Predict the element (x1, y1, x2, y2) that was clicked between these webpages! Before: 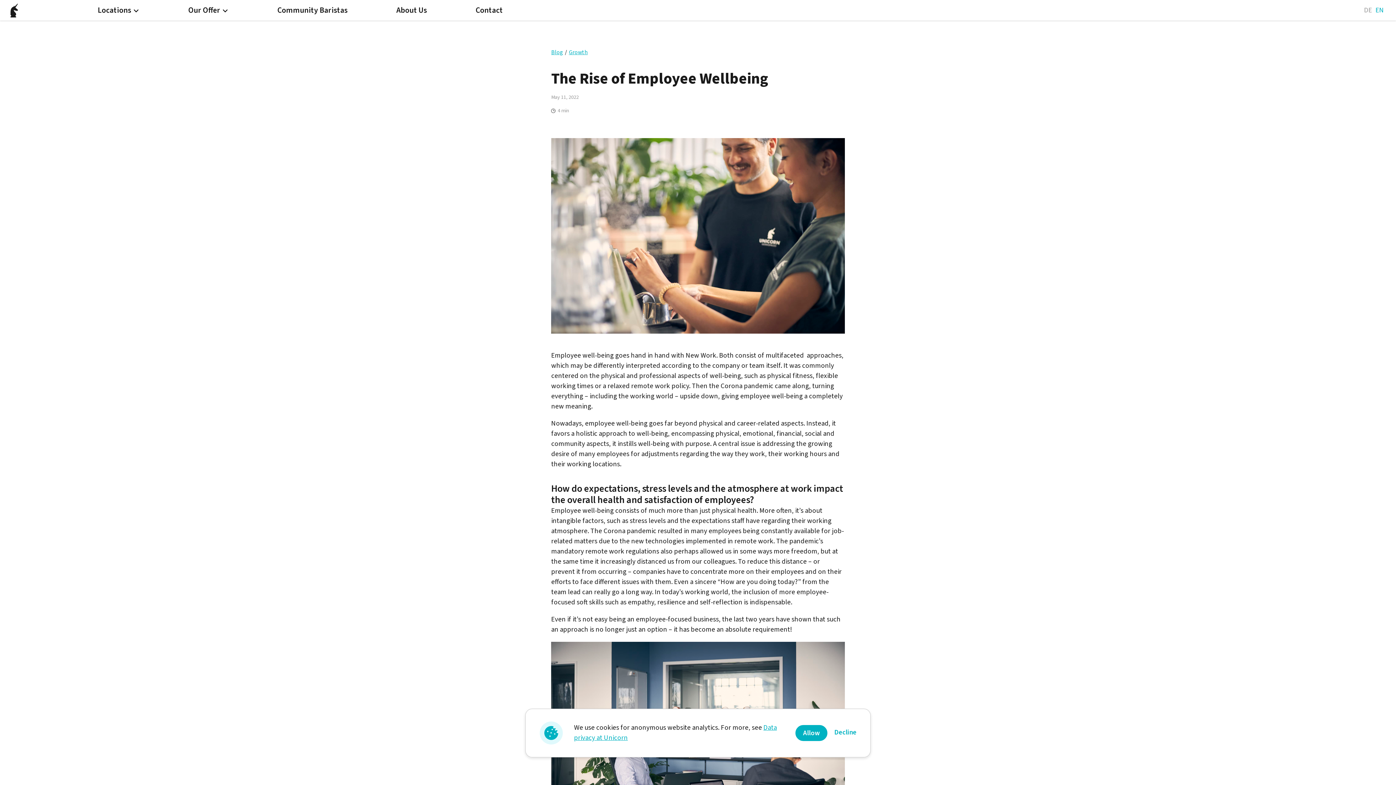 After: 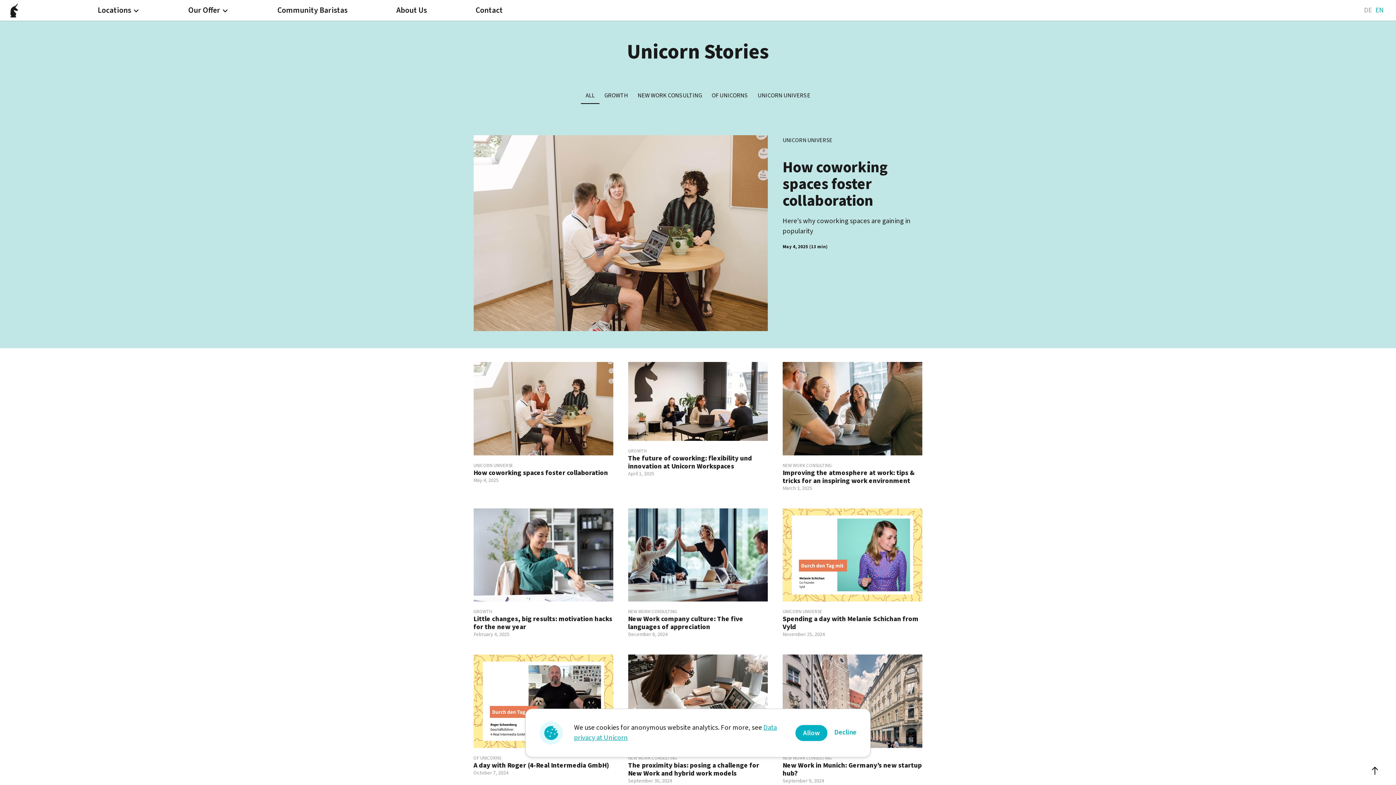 Action: label: Blog bbox: (551, 48, 563, 56)